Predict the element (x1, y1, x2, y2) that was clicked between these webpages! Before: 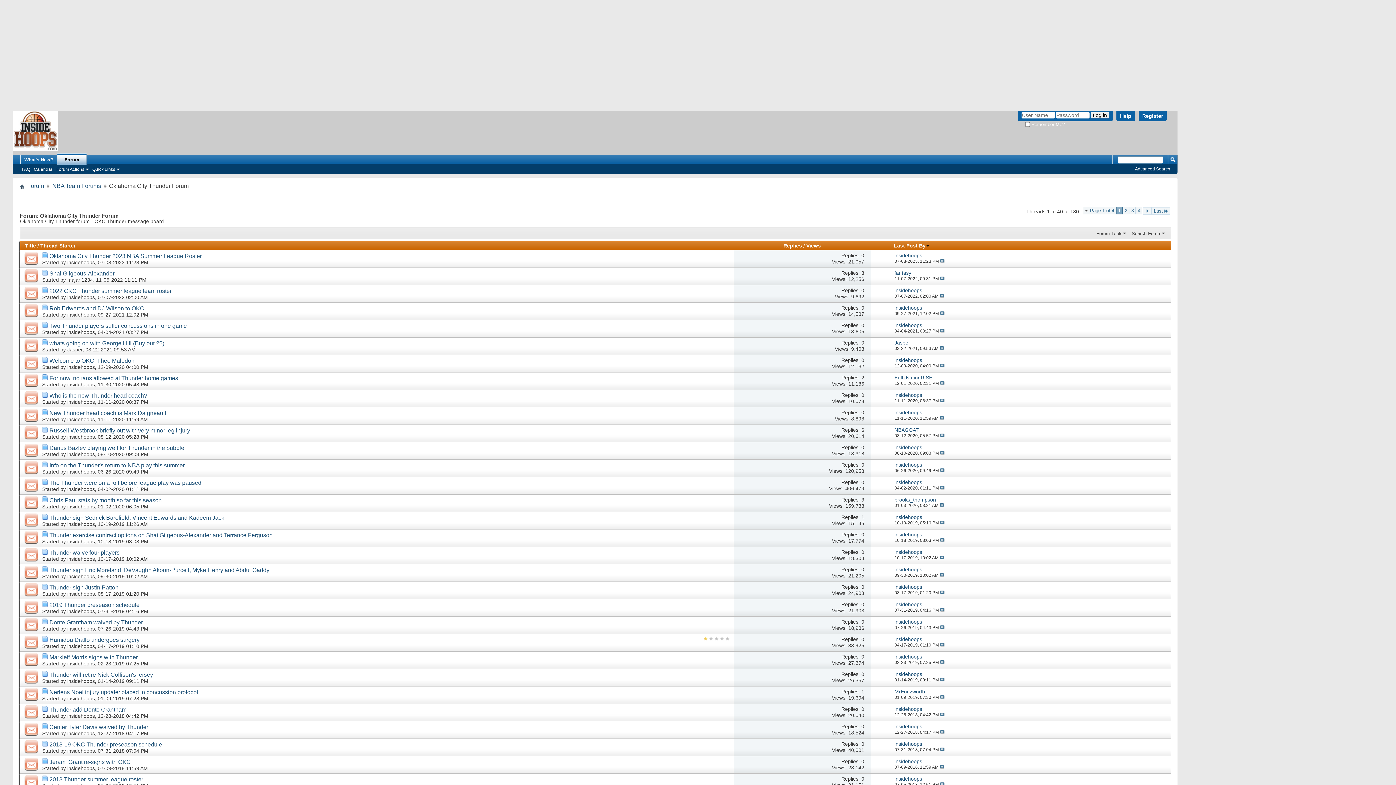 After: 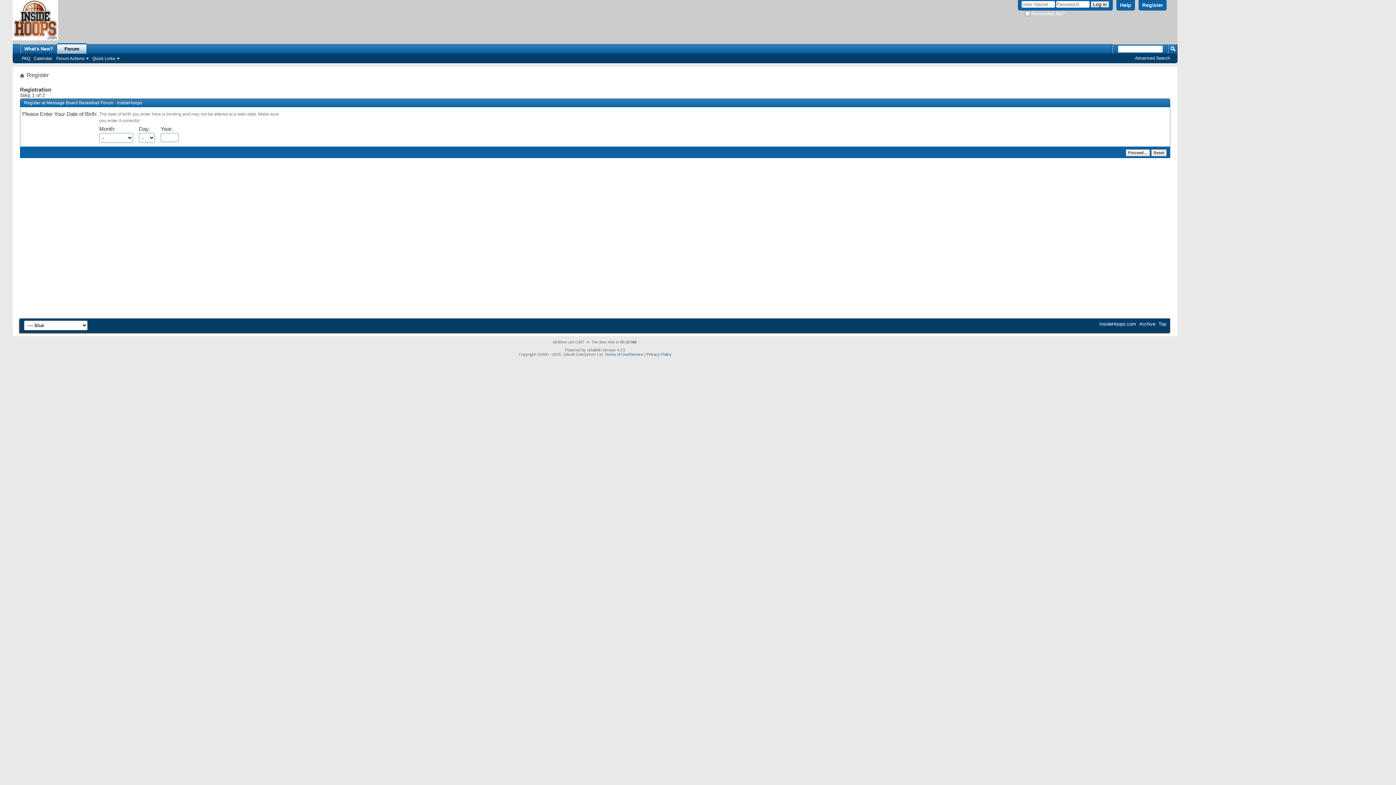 Action: label: Register bbox: (1138, 110, 1166, 121)